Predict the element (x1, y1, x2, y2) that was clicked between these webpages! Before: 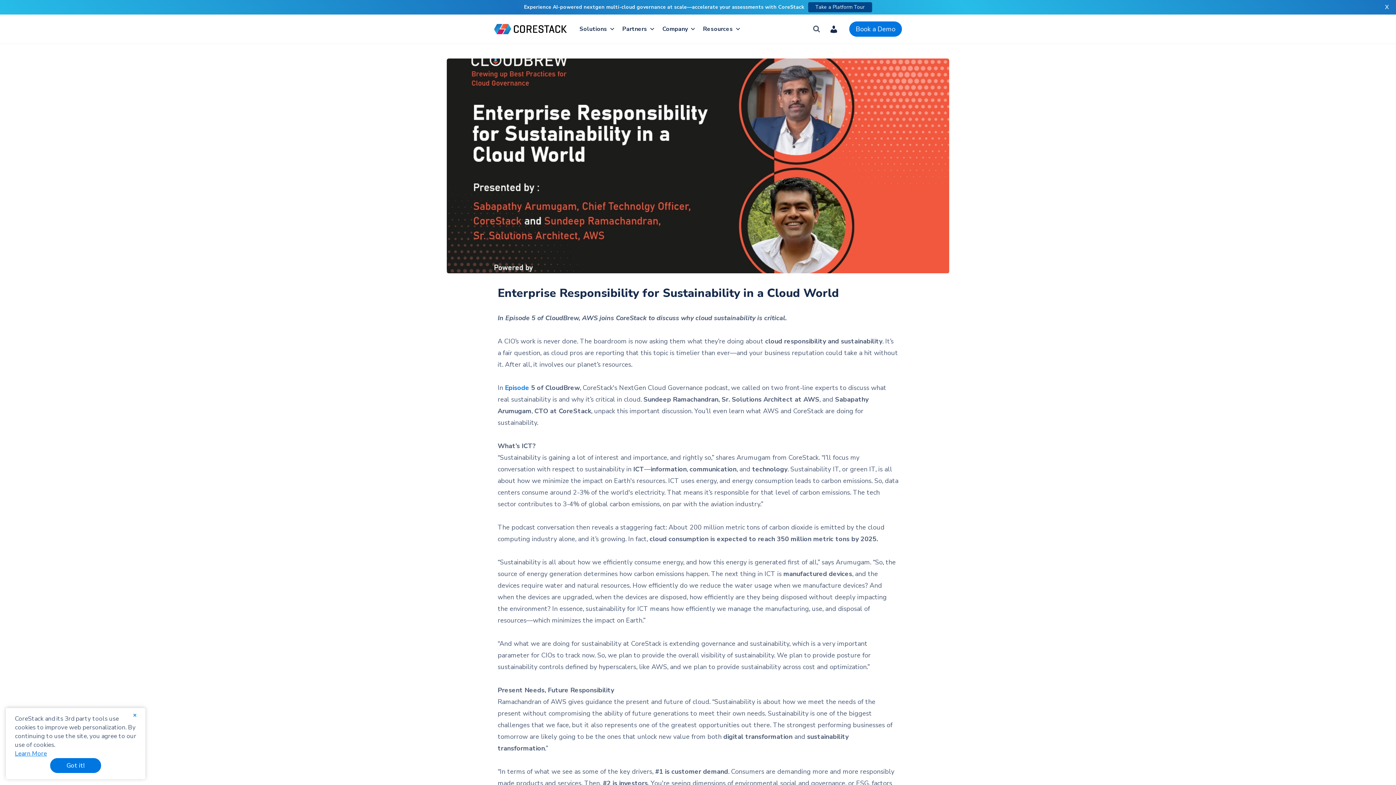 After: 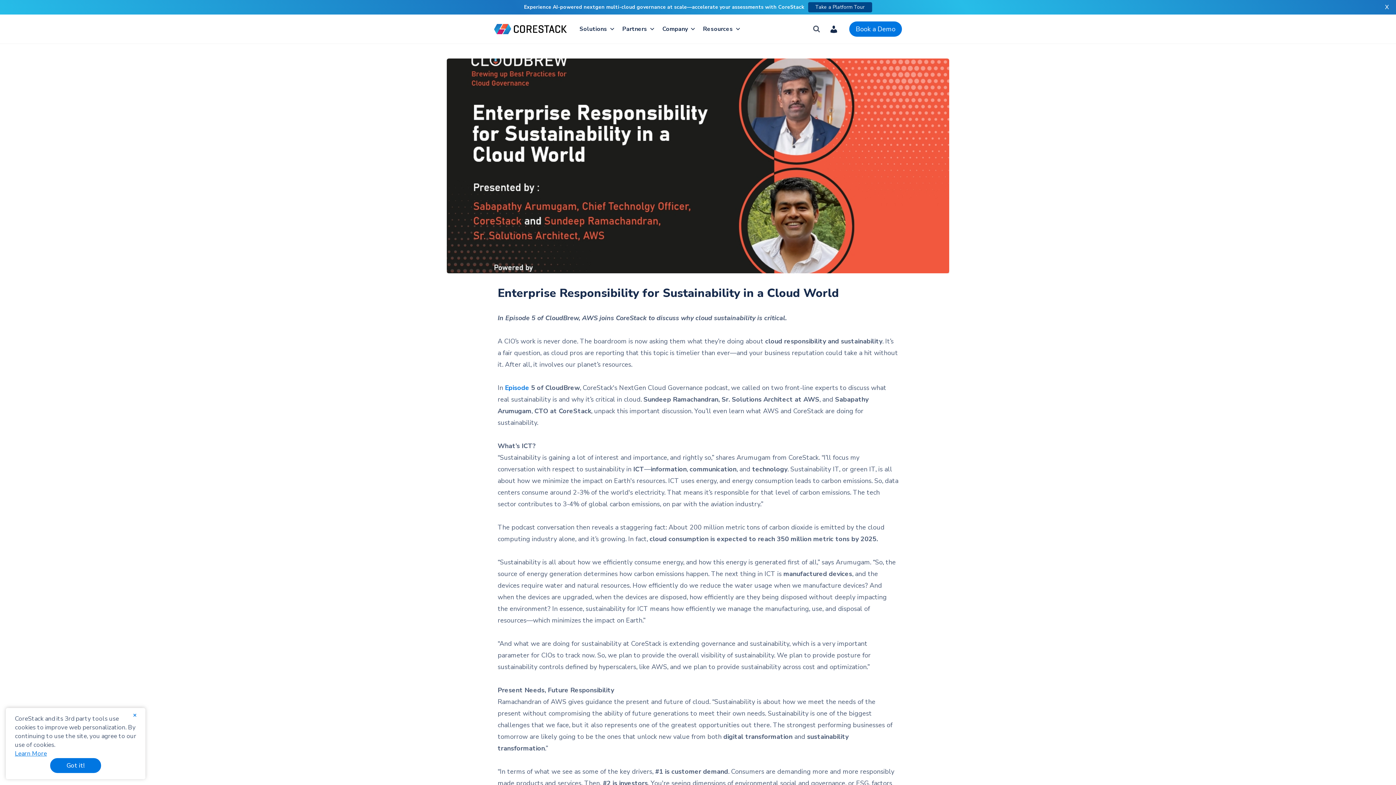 Action: label: learn more about cookies bbox: (14, 749, 136, 758)